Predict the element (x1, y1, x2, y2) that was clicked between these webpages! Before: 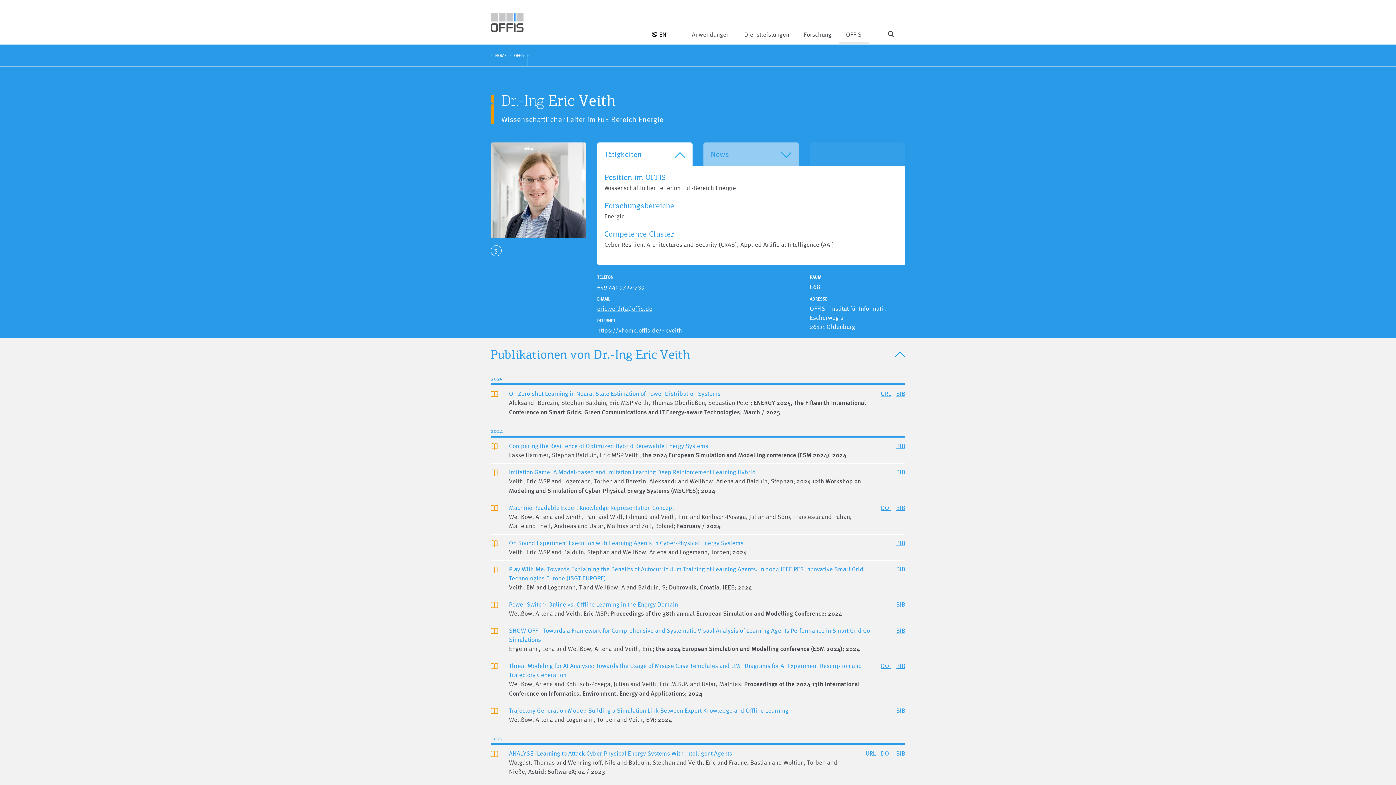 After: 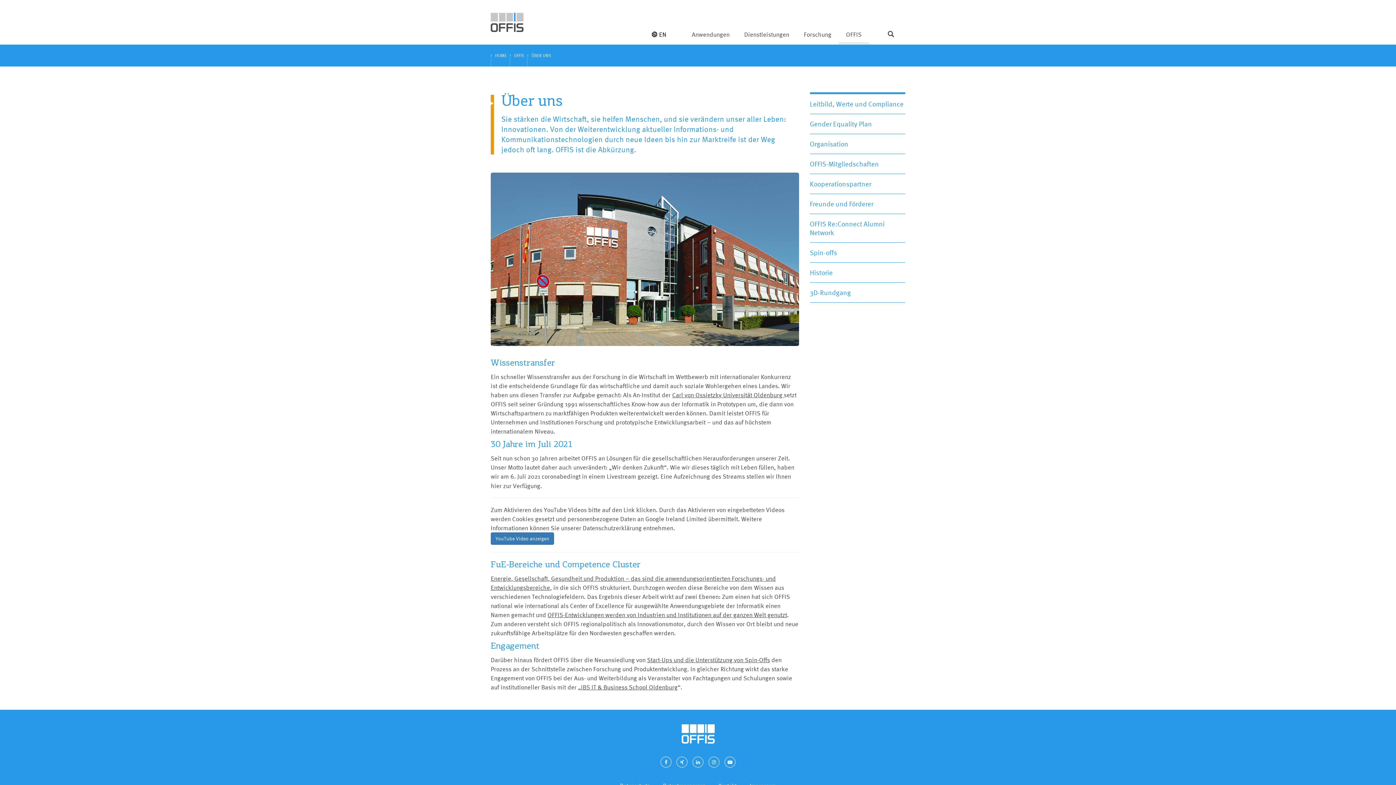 Action: label: OFFIS bbox: (514, 53, 524, 58)